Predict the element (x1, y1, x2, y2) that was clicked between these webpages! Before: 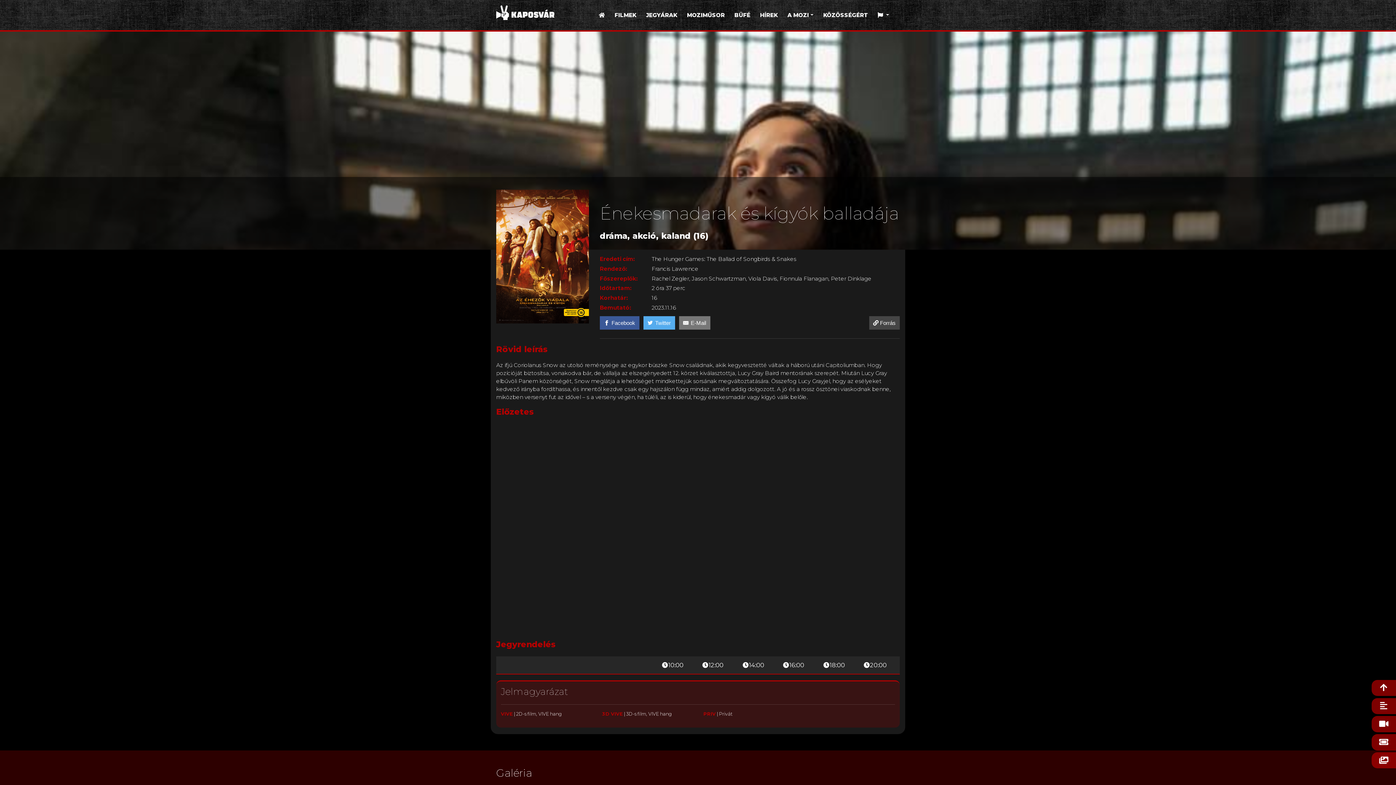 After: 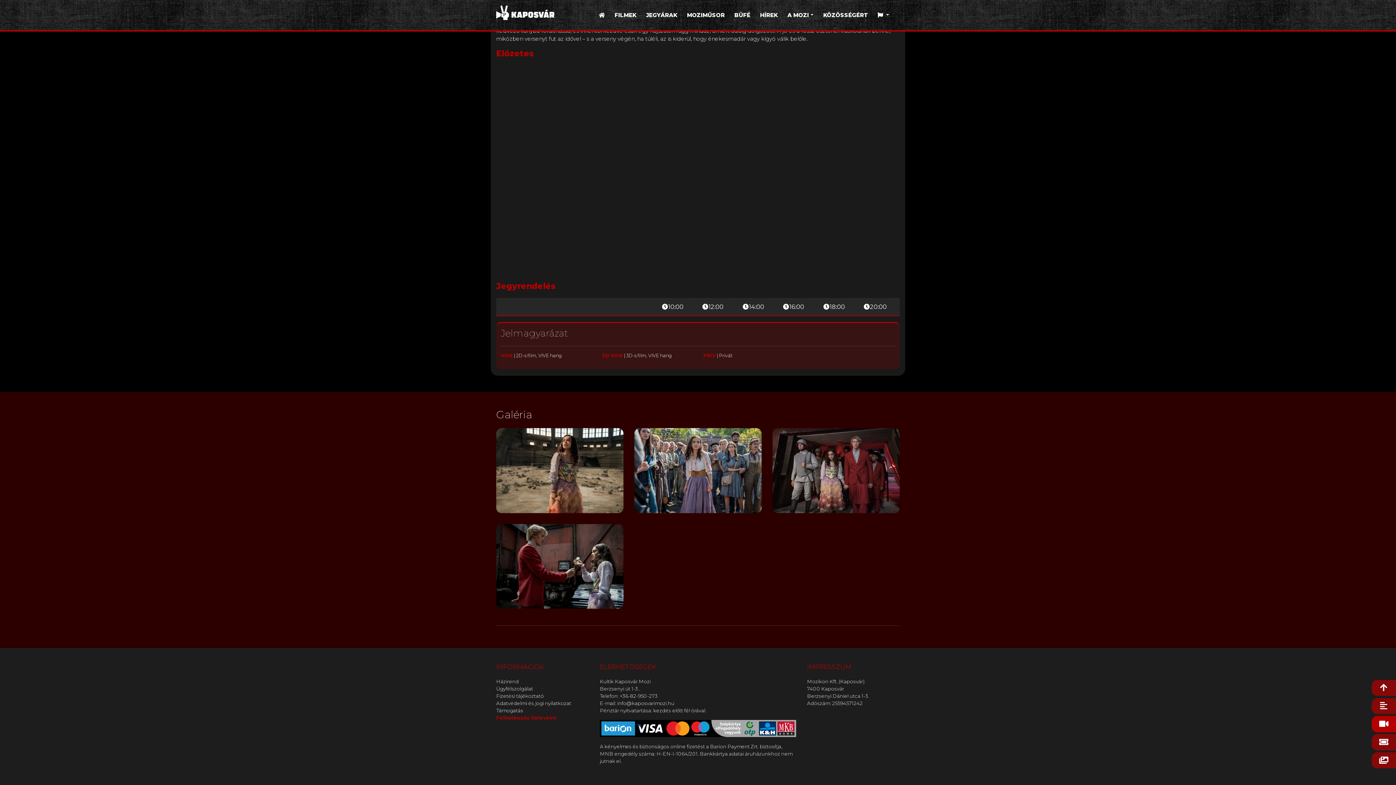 Action: bbox: (1371, 716, 1396, 732)